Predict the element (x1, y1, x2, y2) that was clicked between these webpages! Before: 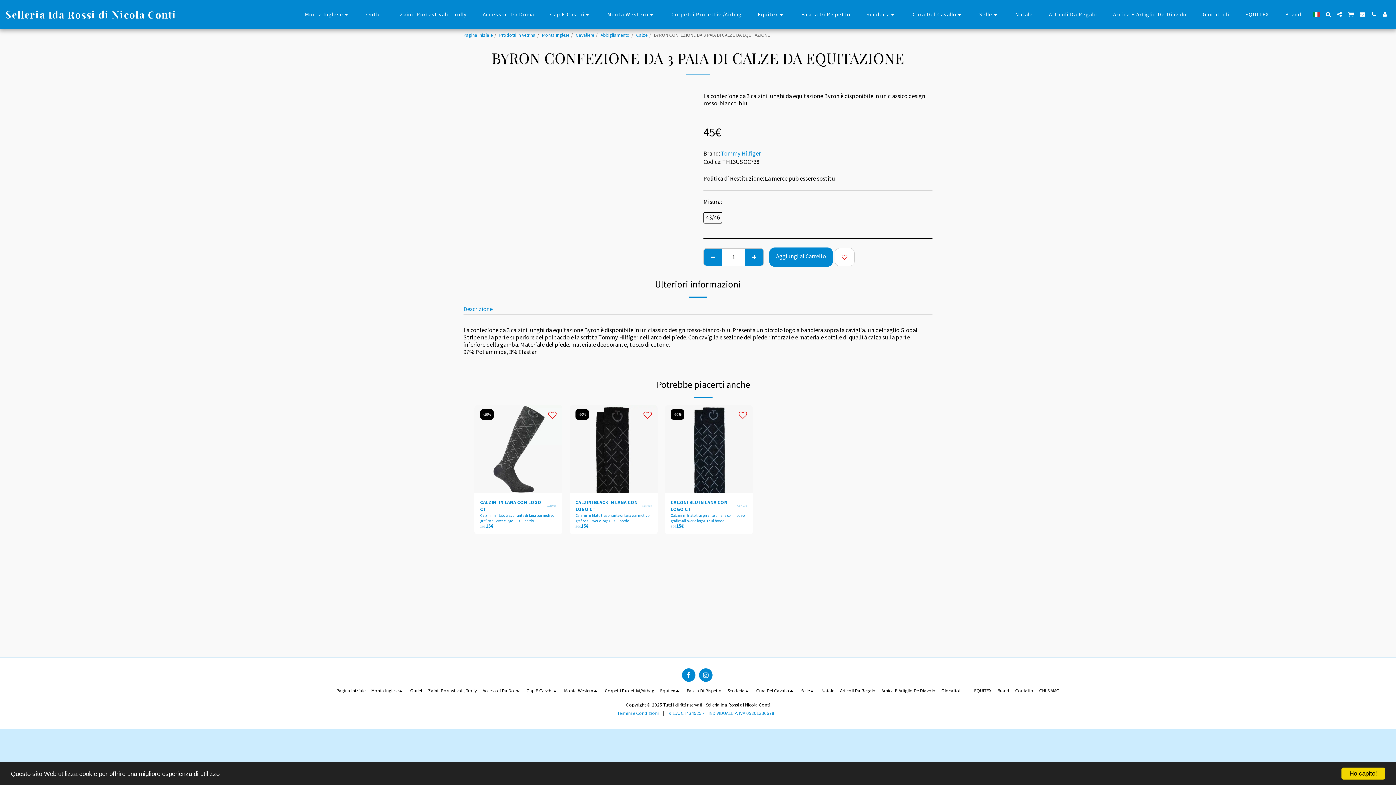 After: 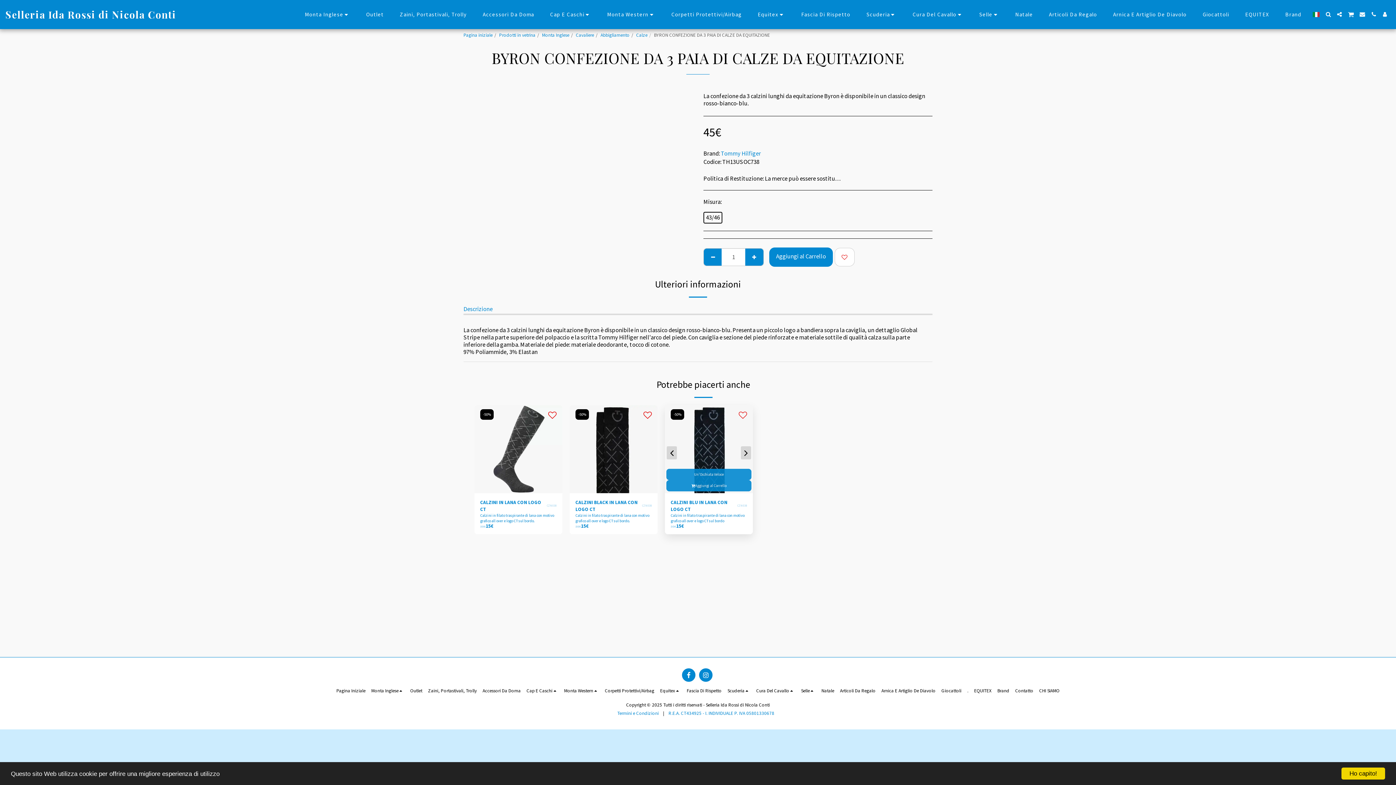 Action: label:   bbox: (738, 409, 747, 420)